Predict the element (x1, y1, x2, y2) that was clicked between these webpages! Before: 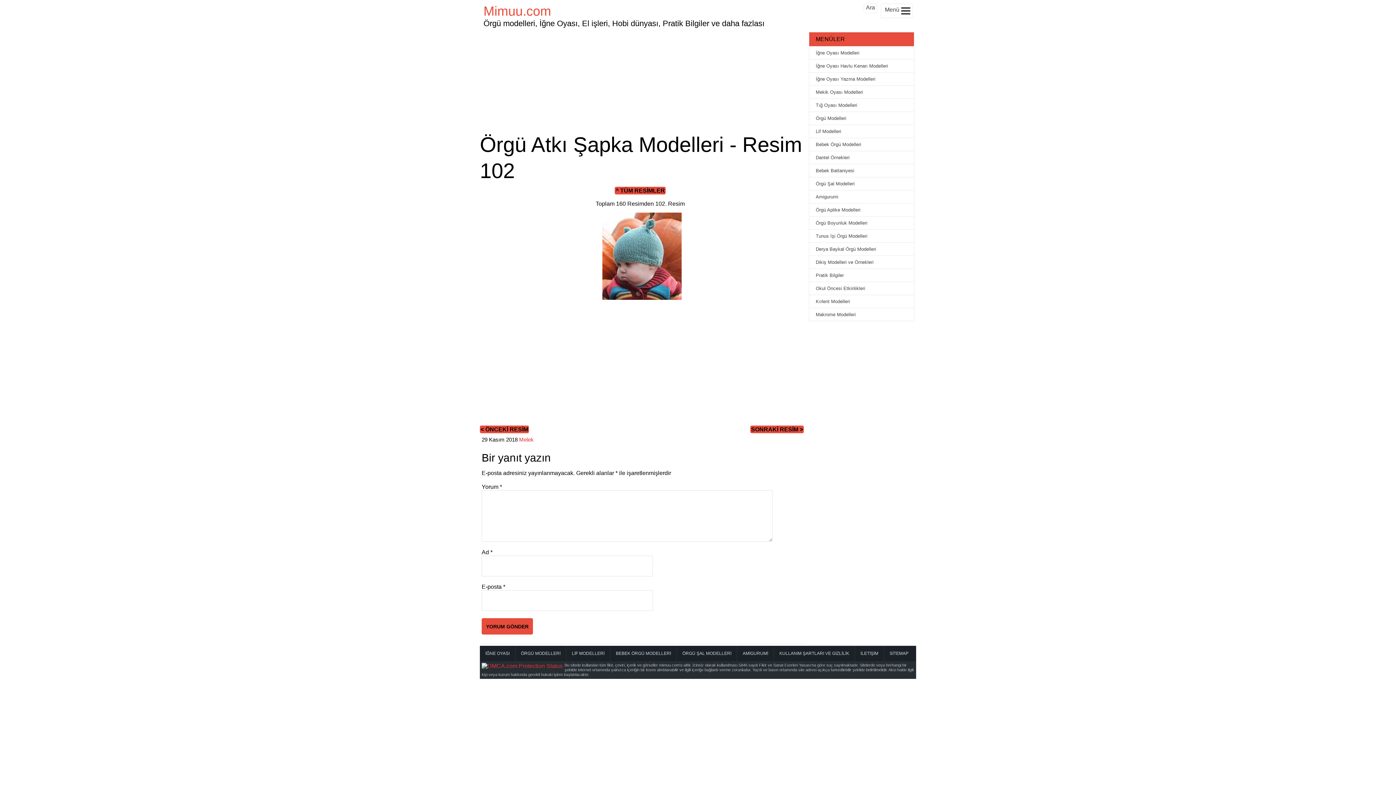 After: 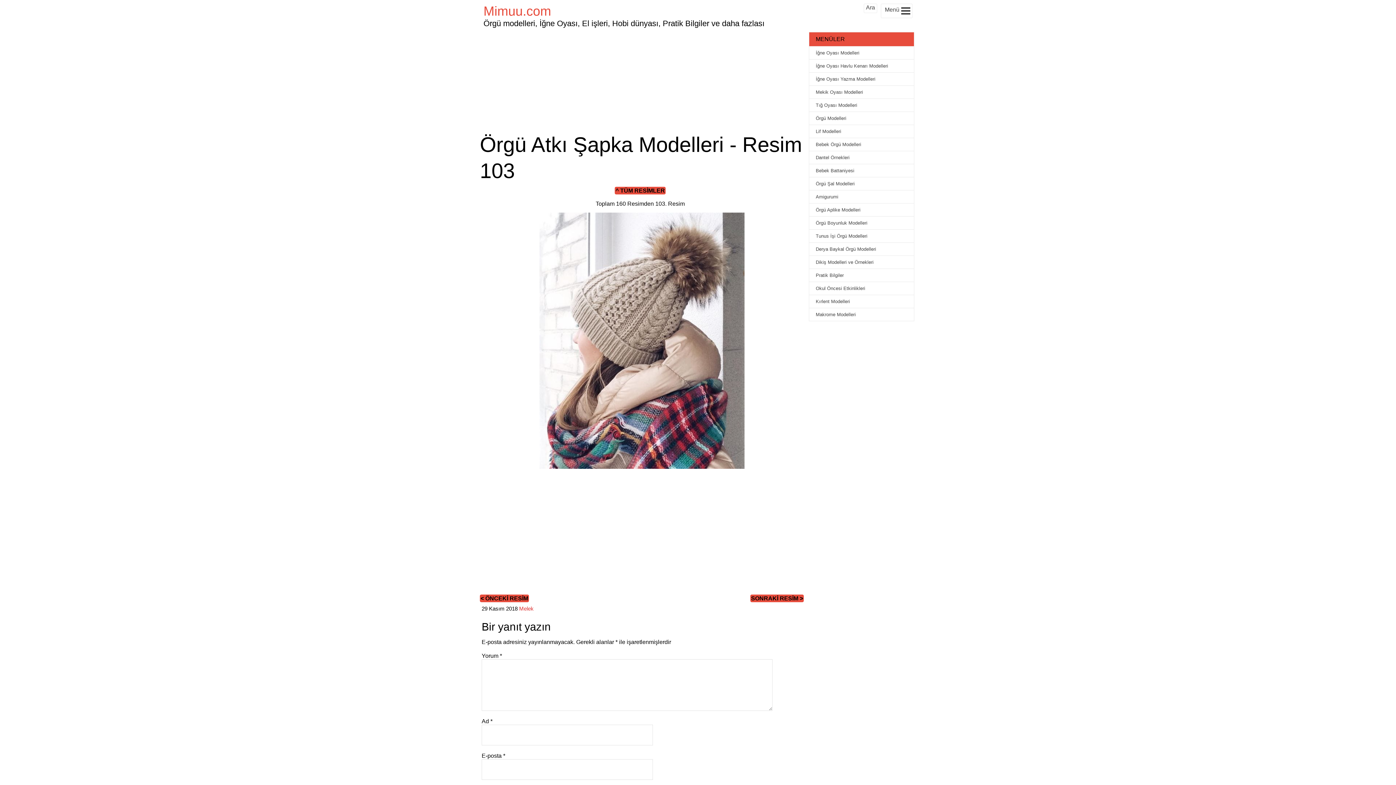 Action: label: SONRAKİ RESİM > bbox: (750, 425, 804, 433)